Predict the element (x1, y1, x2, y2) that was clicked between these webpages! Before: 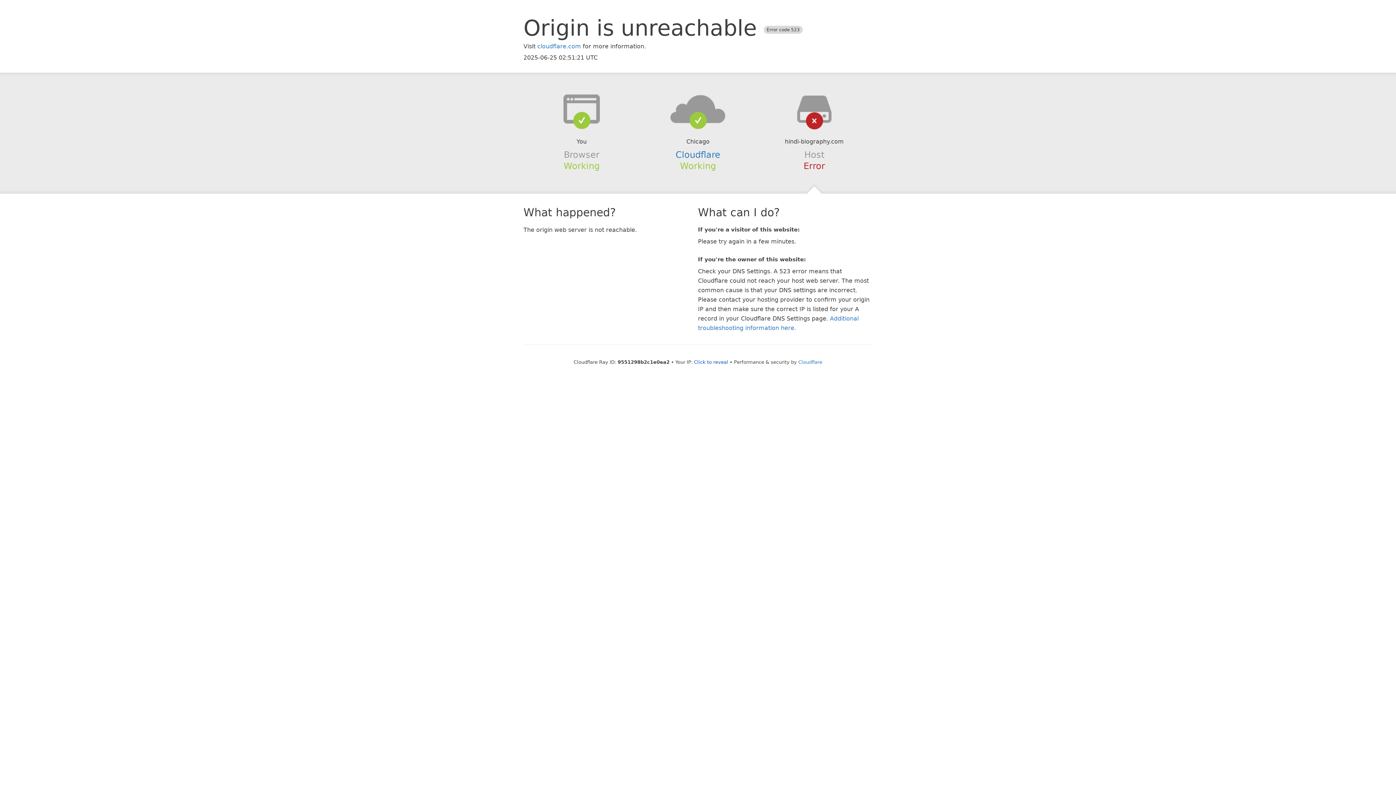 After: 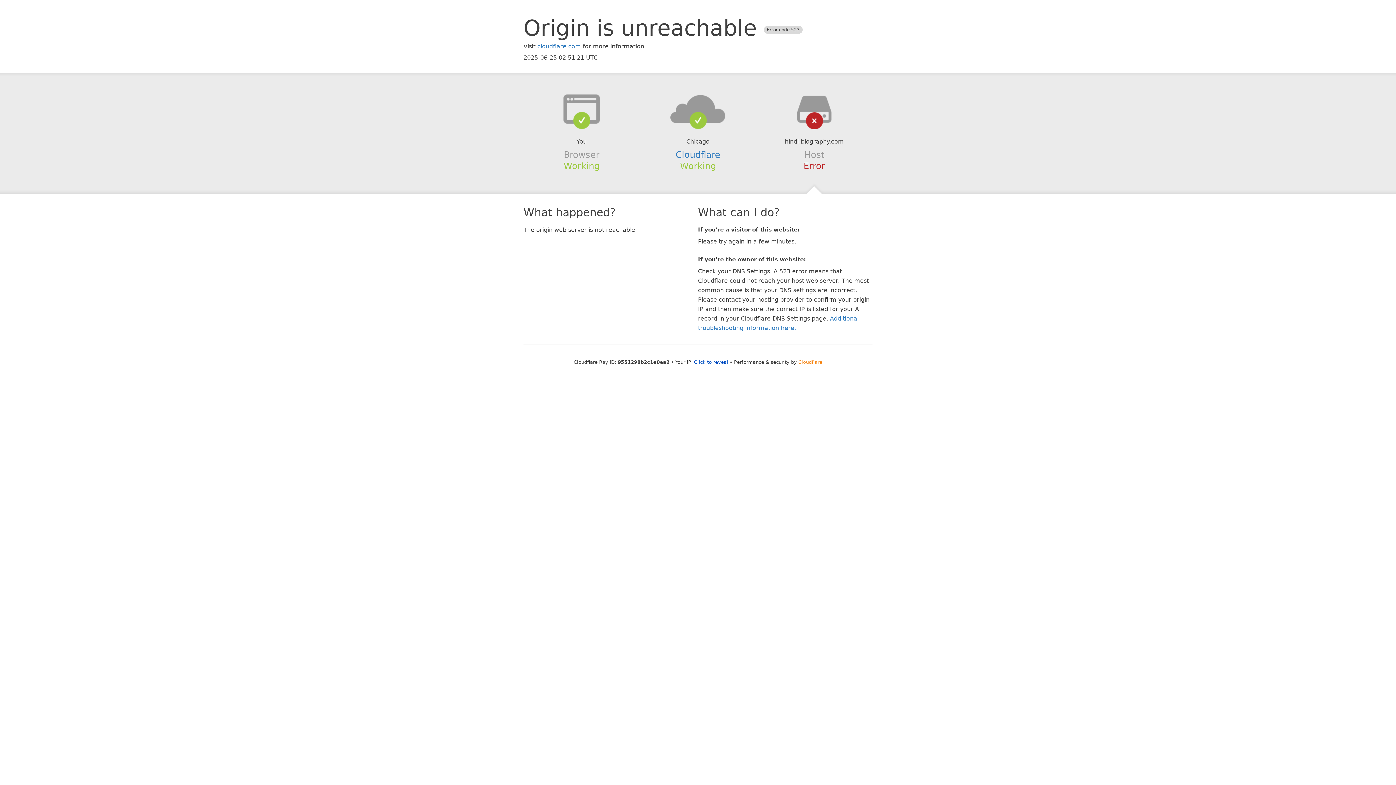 Action: label: Cloudflare bbox: (798, 359, 822, 364)